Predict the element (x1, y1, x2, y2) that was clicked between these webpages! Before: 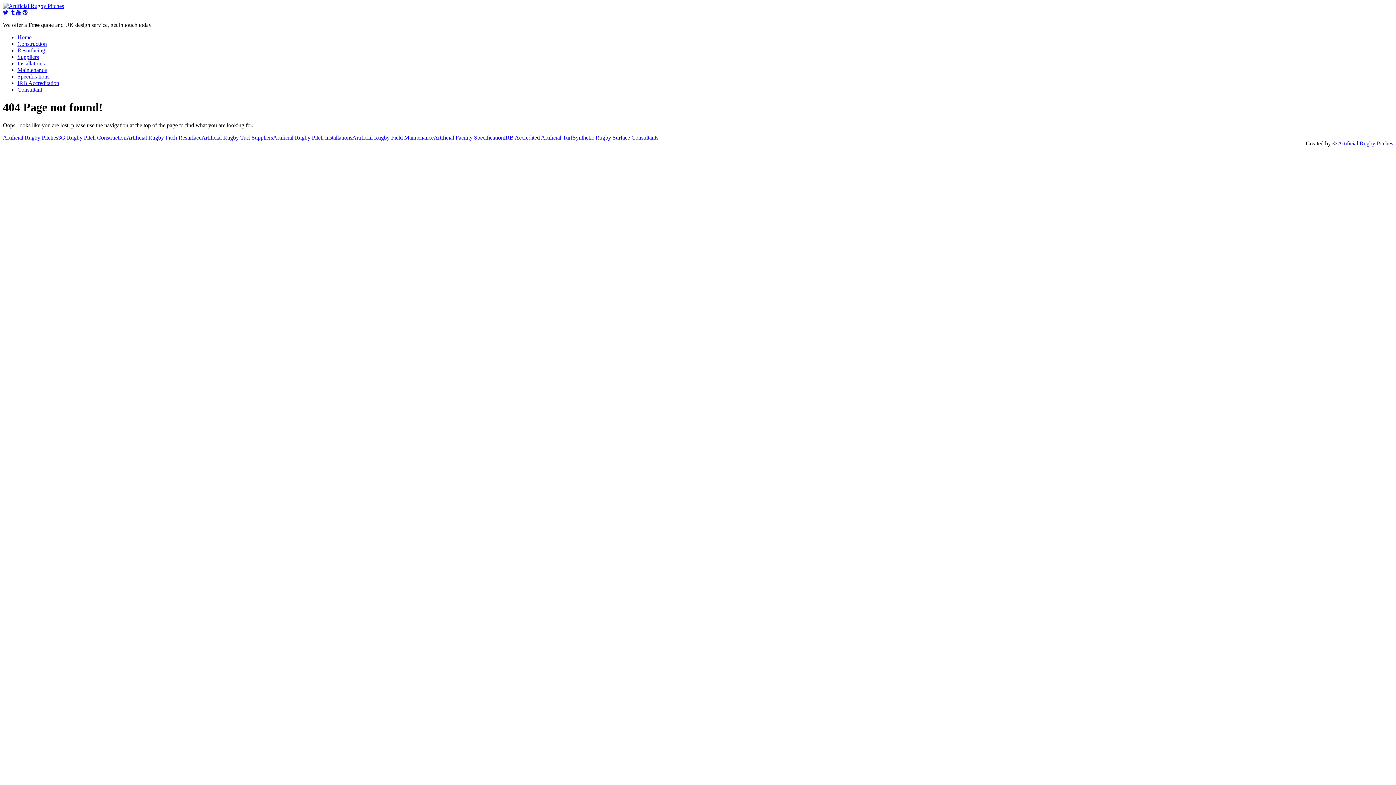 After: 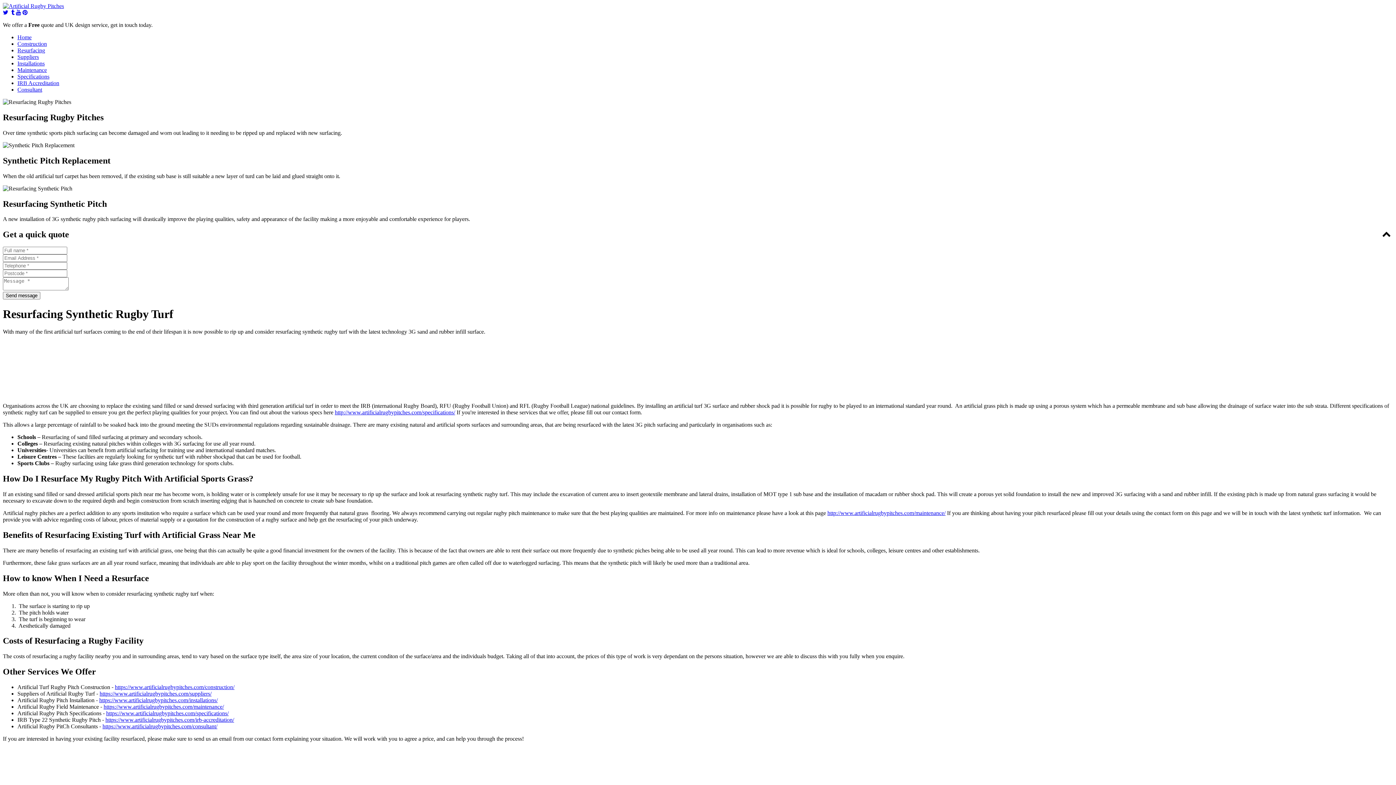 Action: bbox: (126, 134, 201, 140) label: Artificial Rugby Pitch Resurface